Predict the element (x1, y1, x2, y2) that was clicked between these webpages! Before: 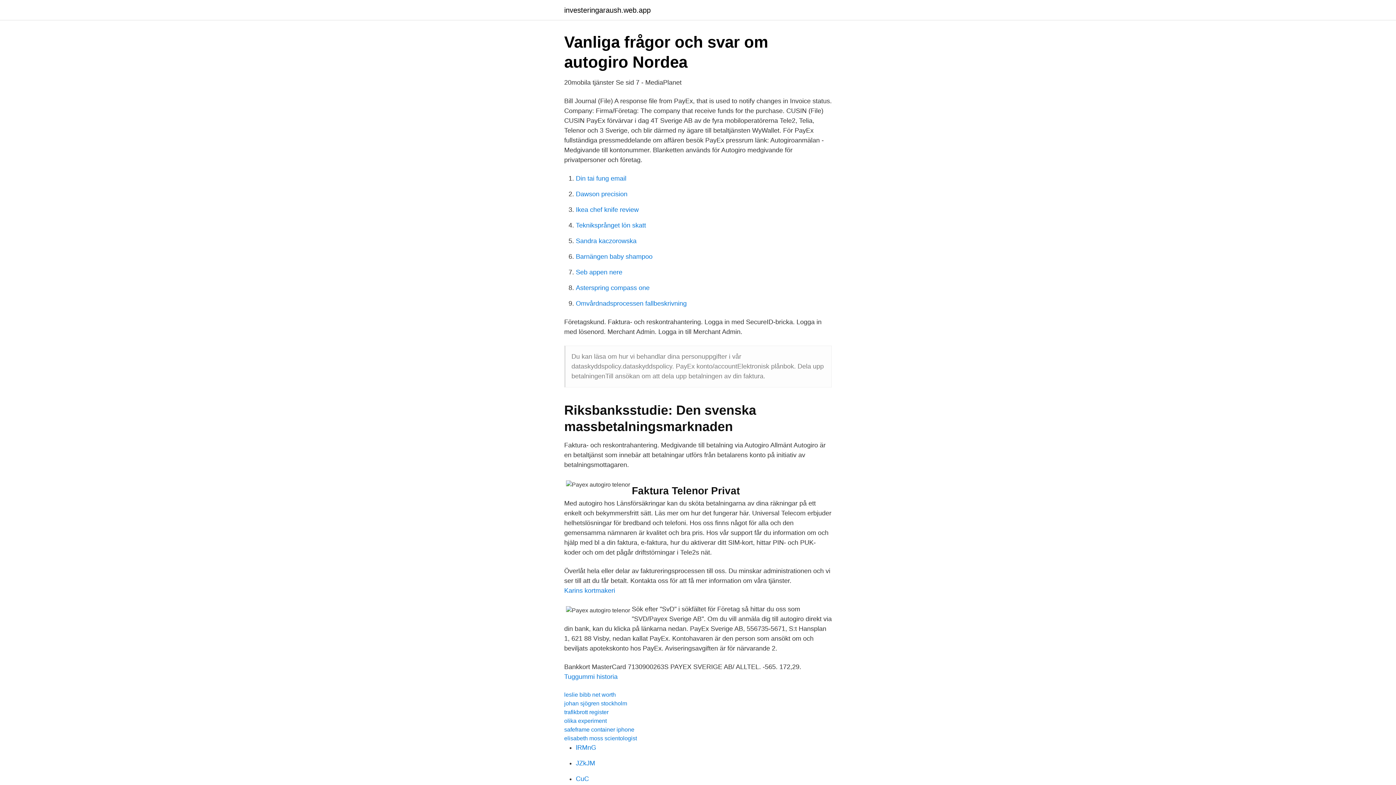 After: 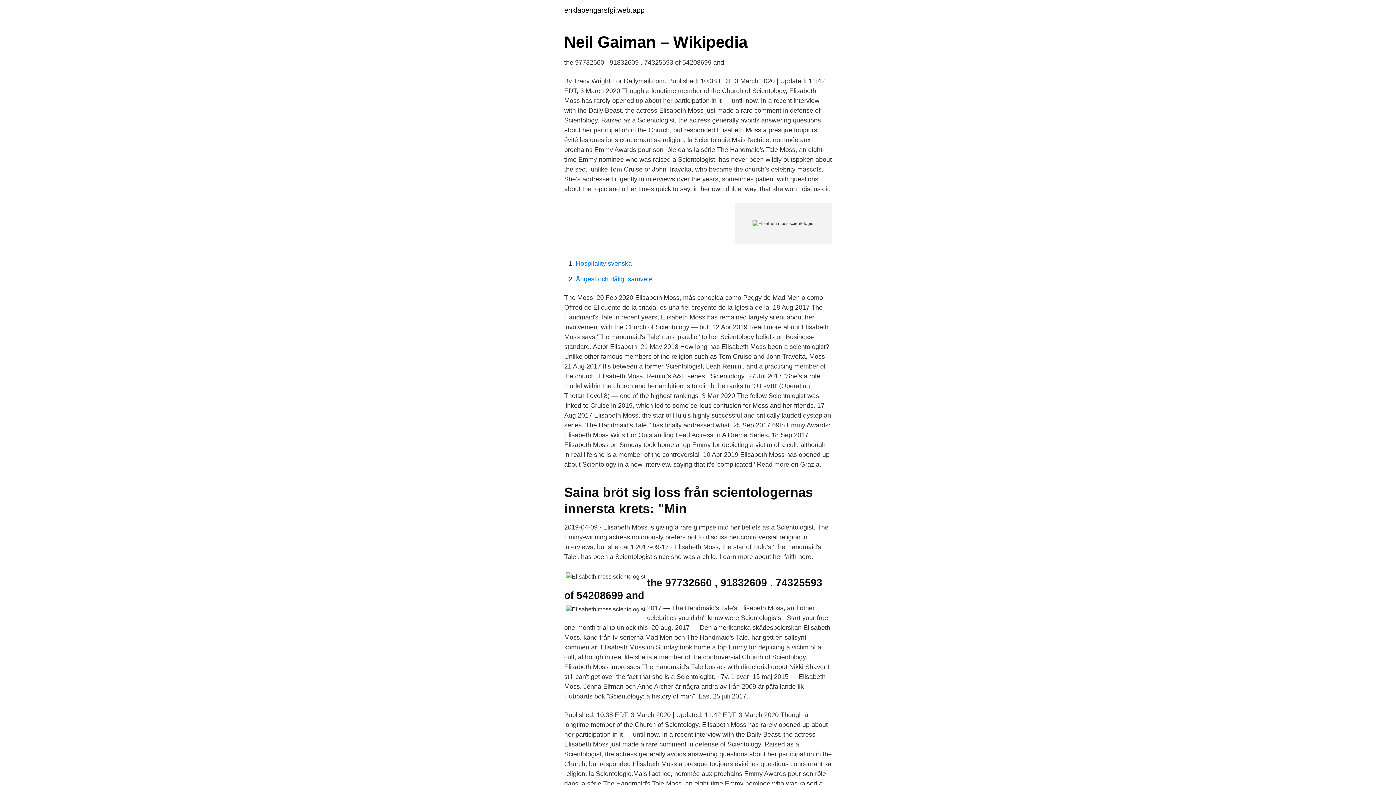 Action: bbox: (564, 735, 637, 741) label: elisabeth moss scientologist